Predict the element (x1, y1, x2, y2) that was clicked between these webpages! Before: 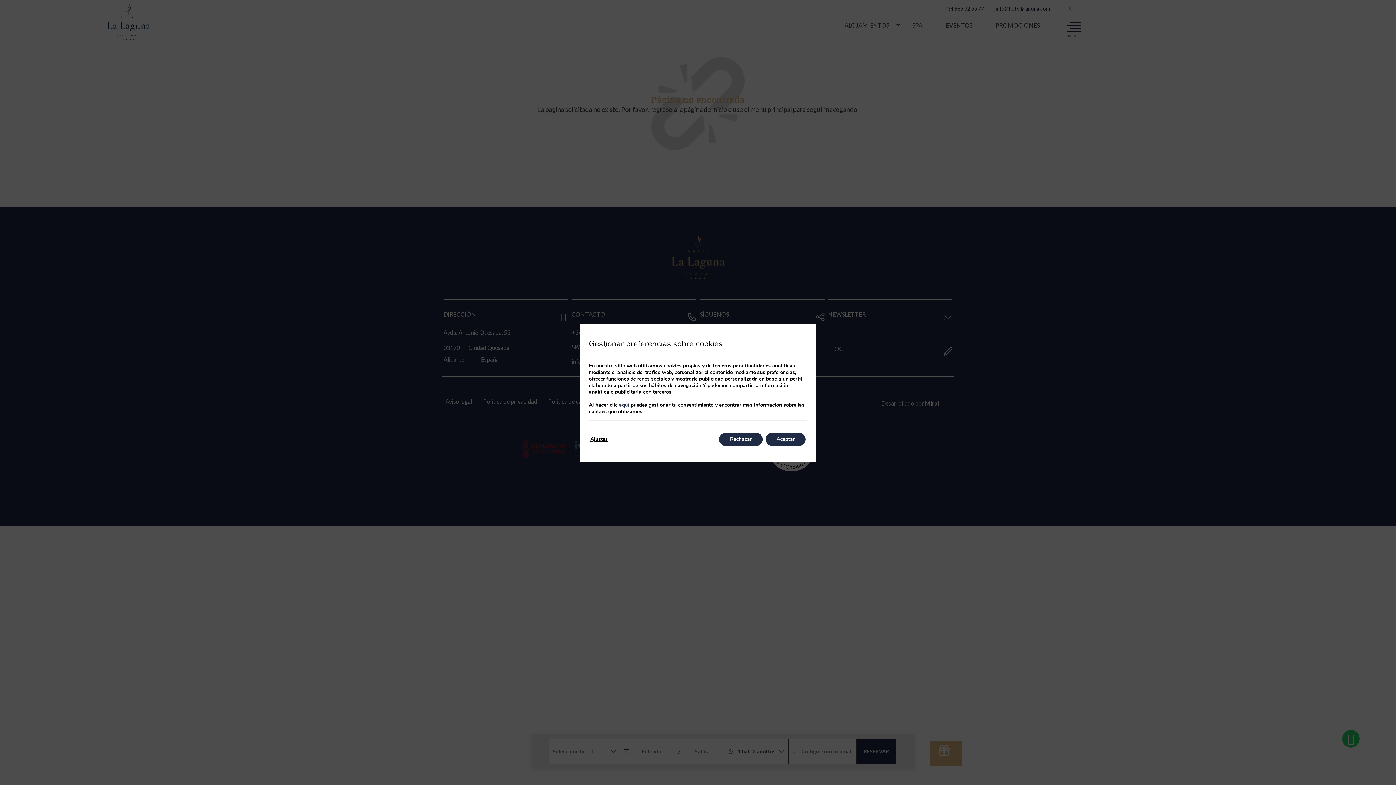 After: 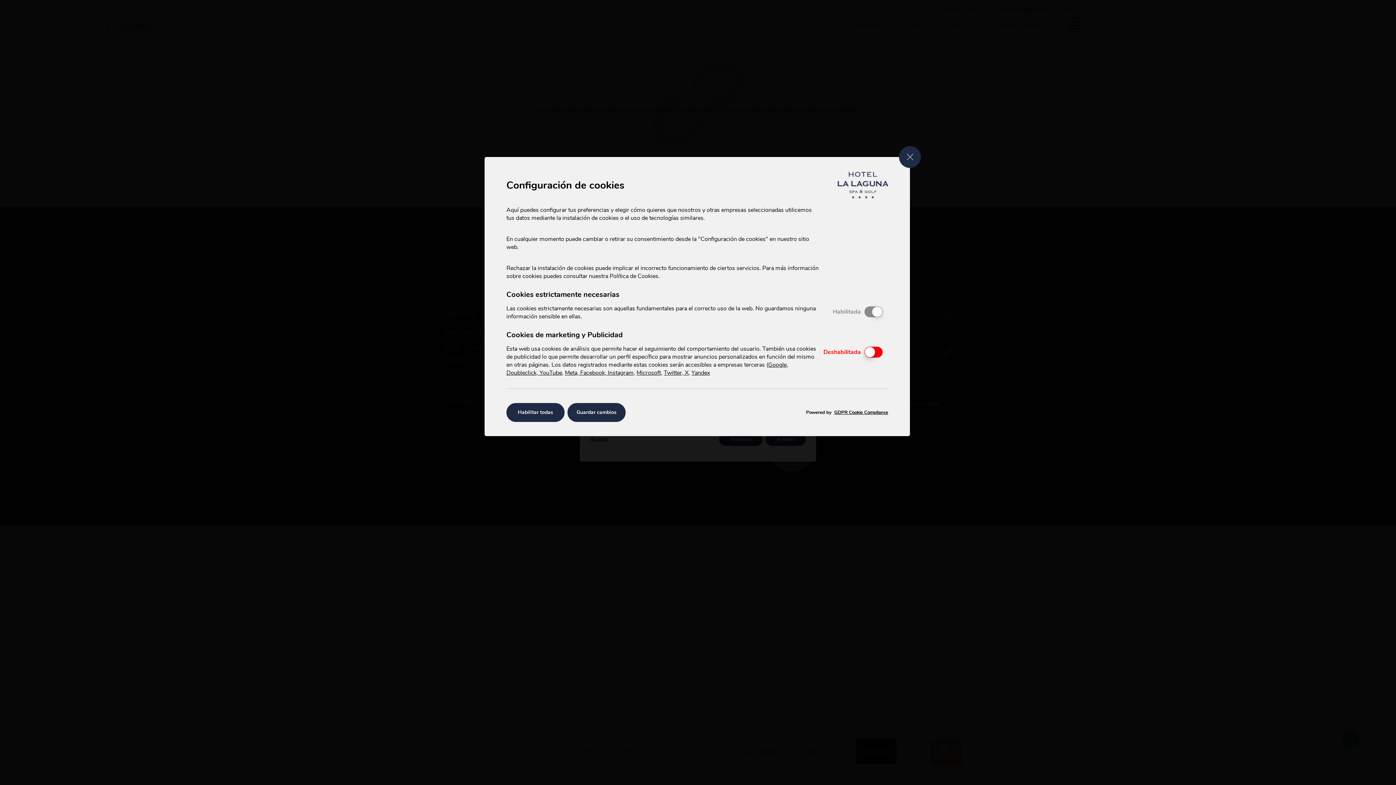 Action: label: aquí bbox: (619, 401, 629, 408)